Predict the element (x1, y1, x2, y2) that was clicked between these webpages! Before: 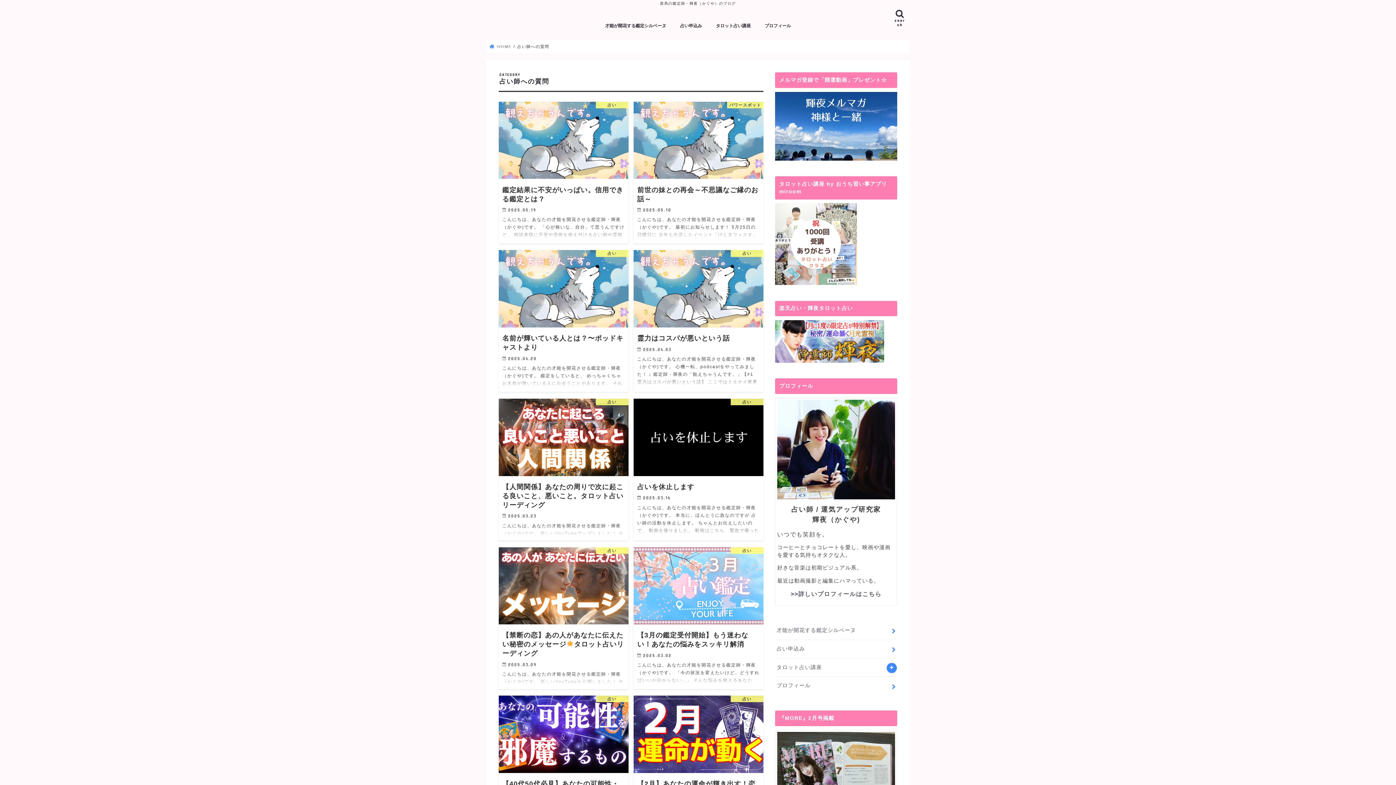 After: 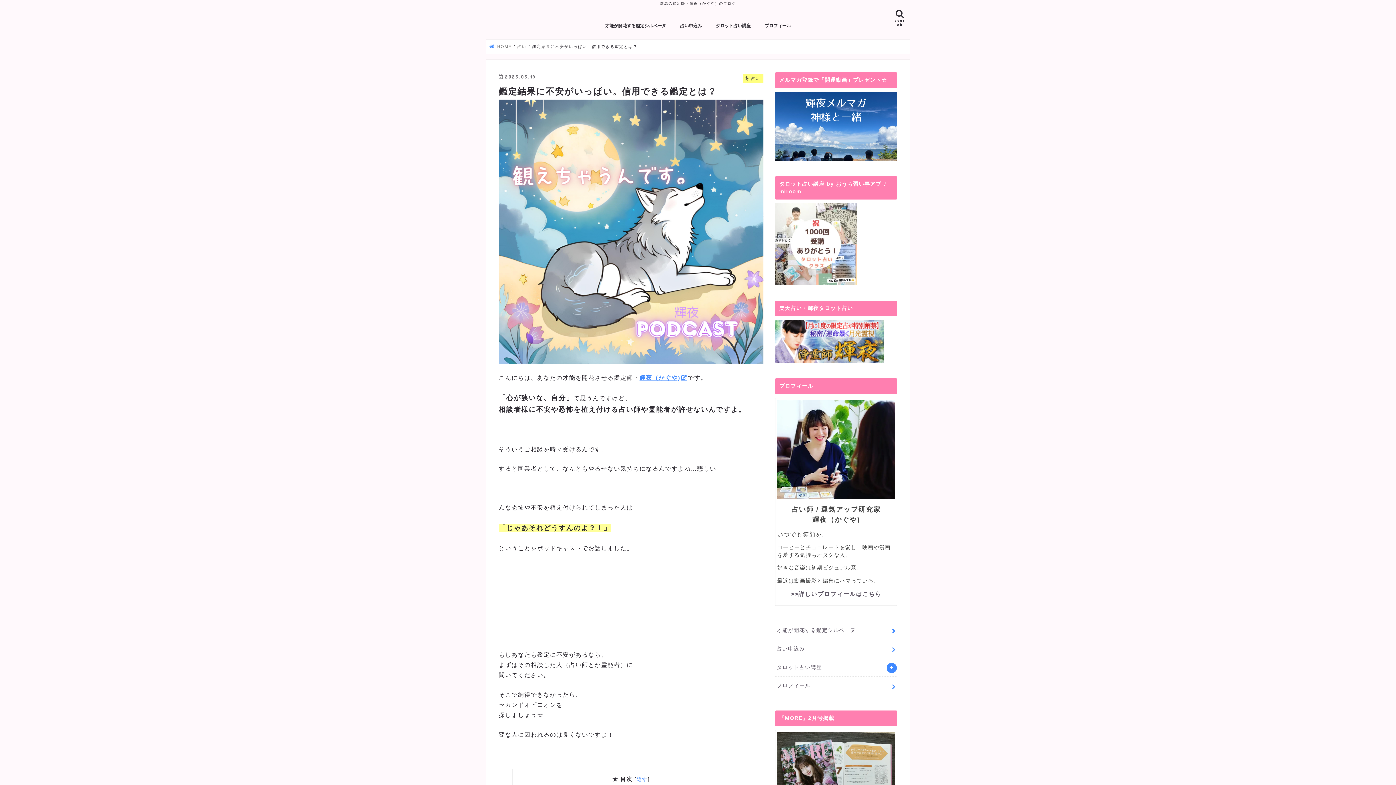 Action: label: 占い
鑑定結果に不安がいっぱい。信用できる鑑定とは？

2025.05.19

こんにちは、あなたの才能を開花させる鑑定師・輝夜（かぐや)です。 「心が狭いな、自分」て思うんですけど、 相談者様に不安や恐怖を植え付ける占い師や霊能者が許せないんですよ。   そういうご相談を時々受けるんです… bbox: (498, 101, 628, 243)